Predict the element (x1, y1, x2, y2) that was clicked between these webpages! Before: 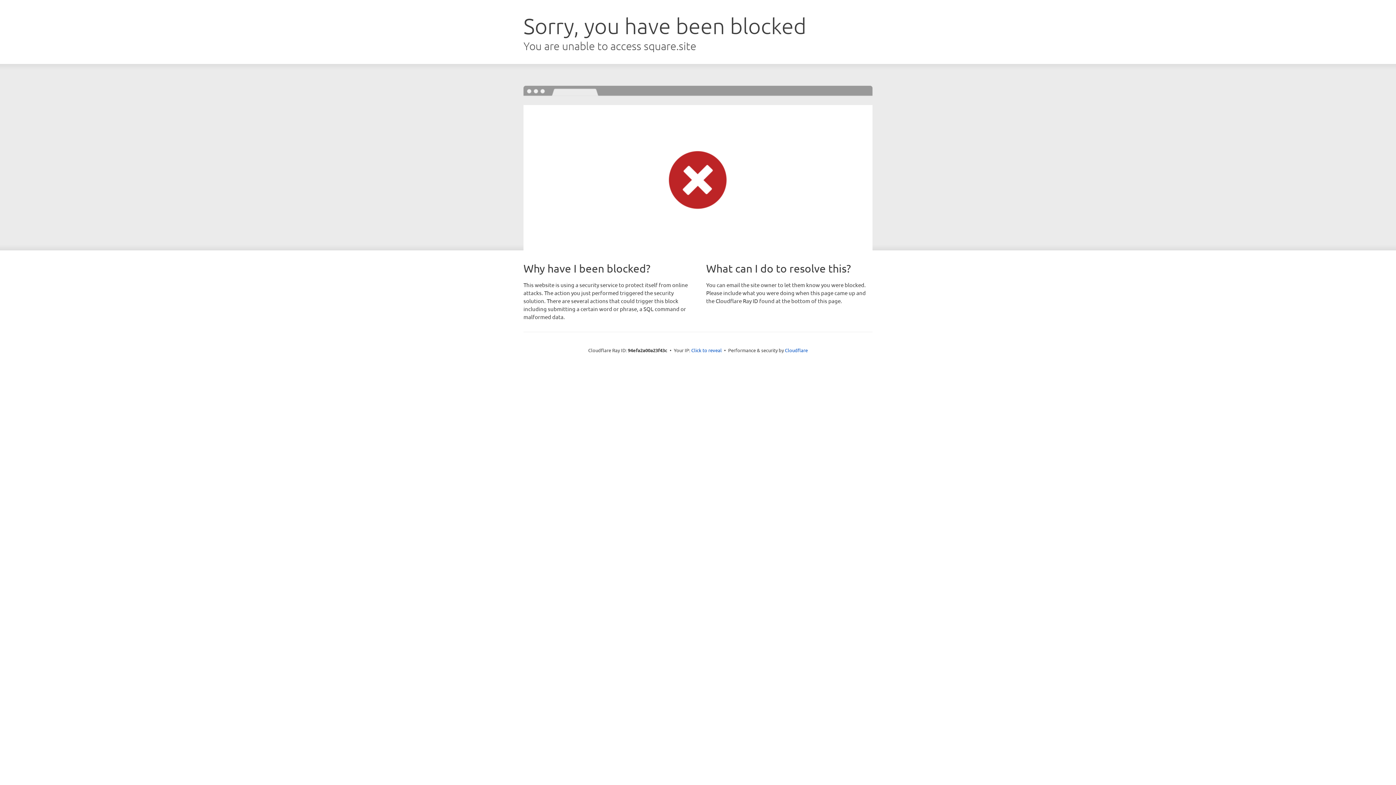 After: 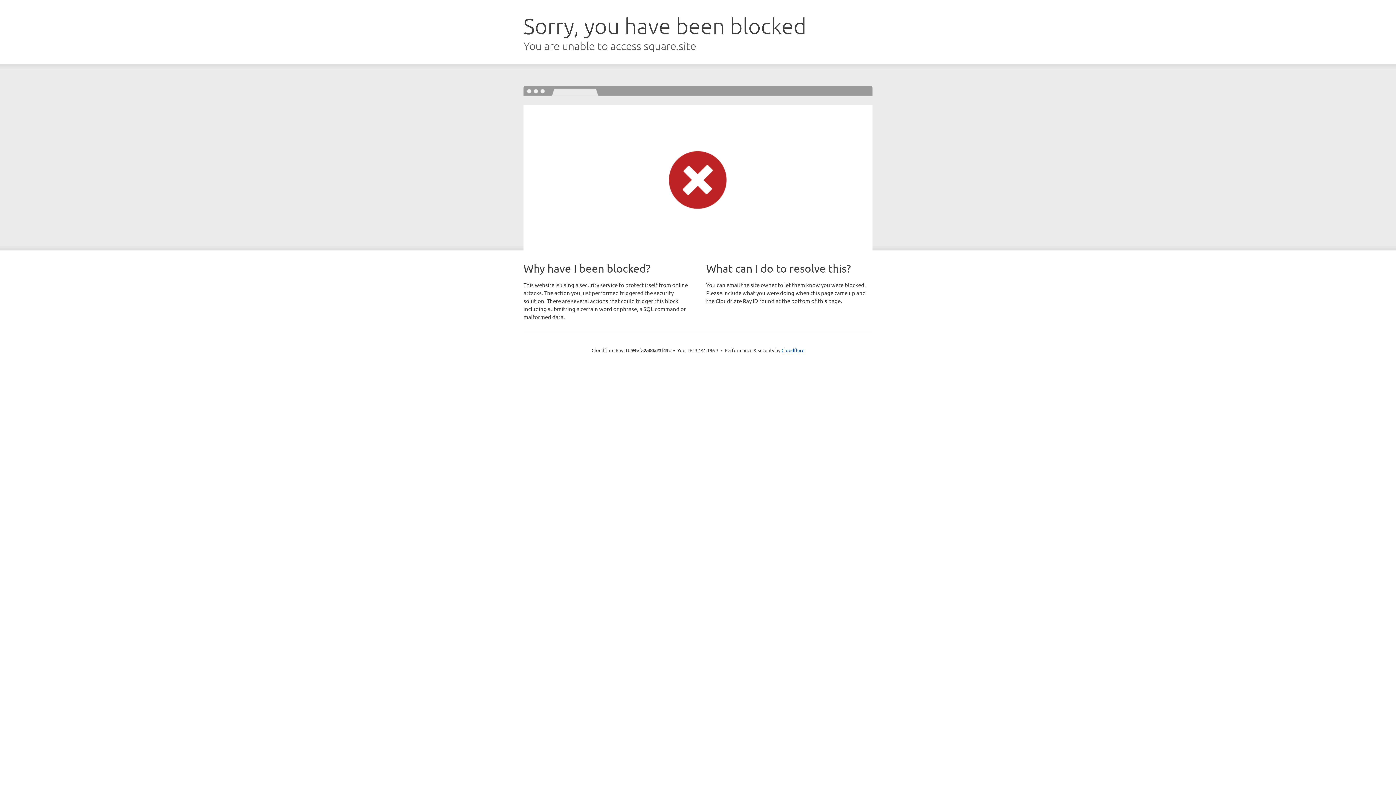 Action: label: Click to reveal bbox: (691, 346, 722, 353)